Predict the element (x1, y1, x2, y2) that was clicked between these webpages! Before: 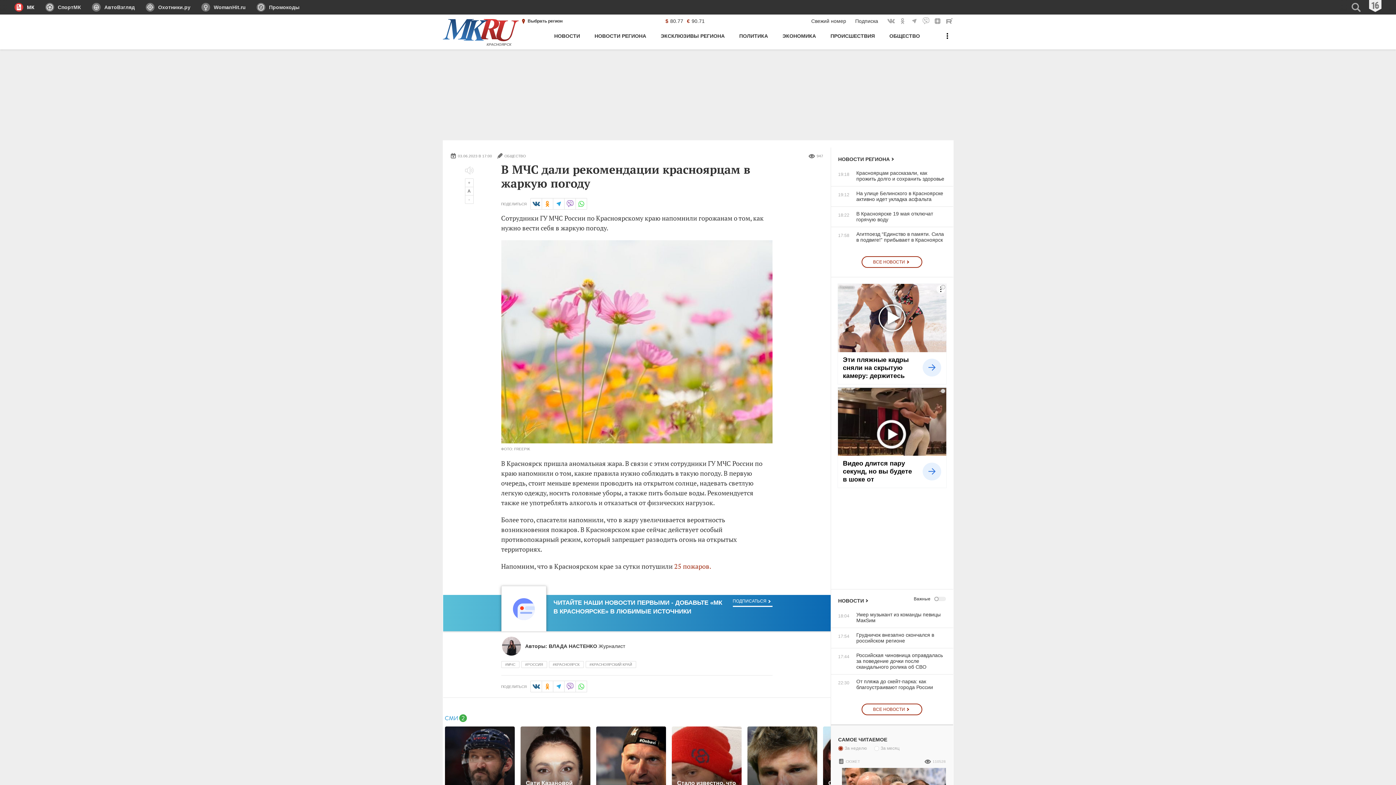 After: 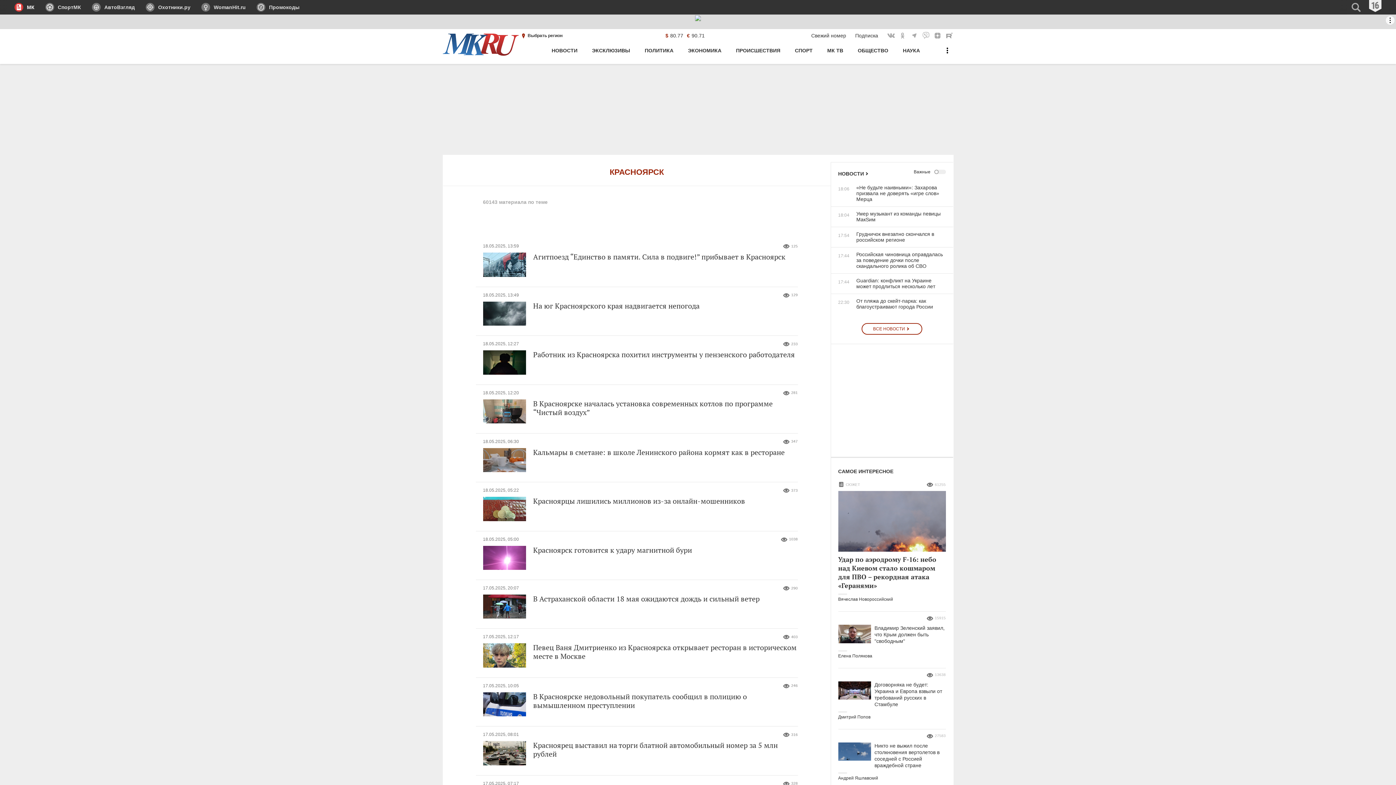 Action: label: Красноярск bbox: (548, 661, 583, 668)